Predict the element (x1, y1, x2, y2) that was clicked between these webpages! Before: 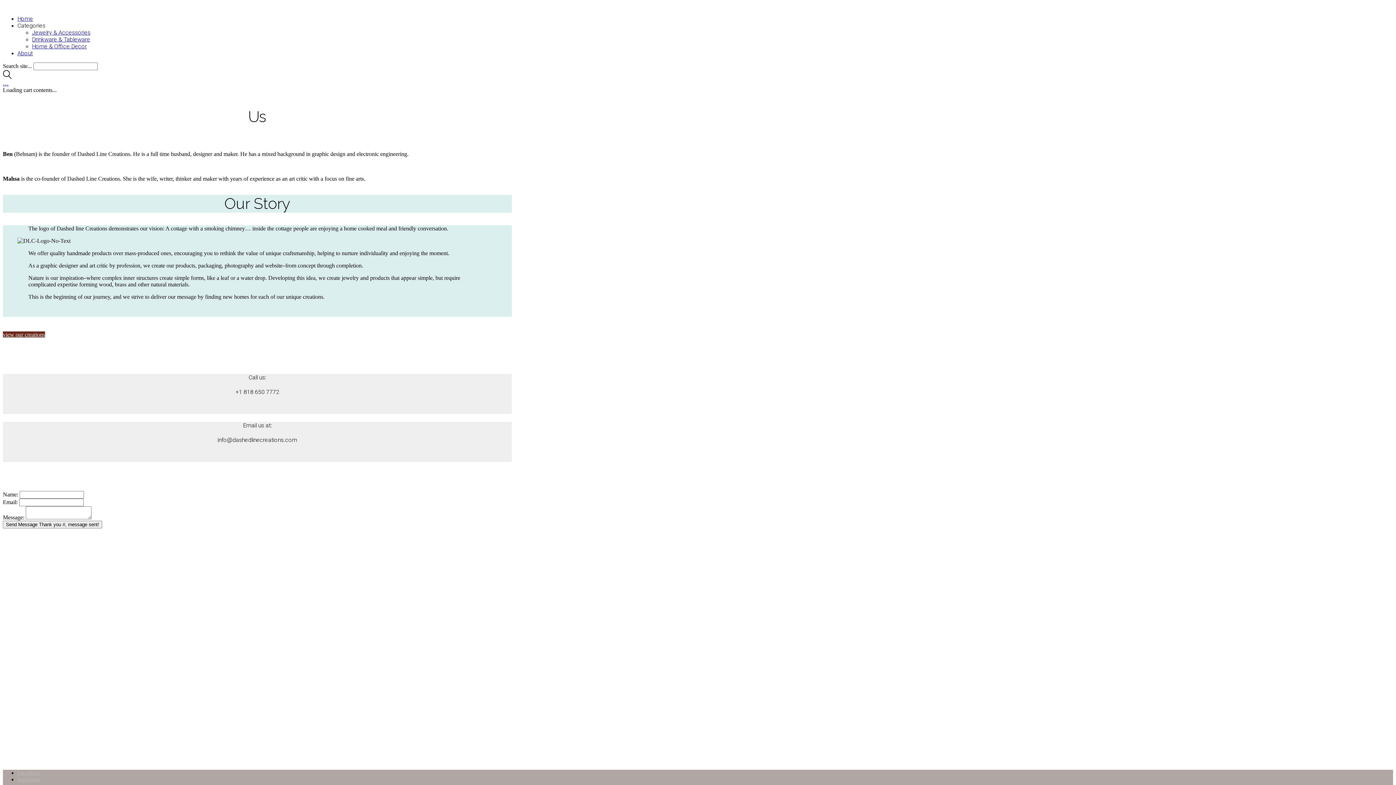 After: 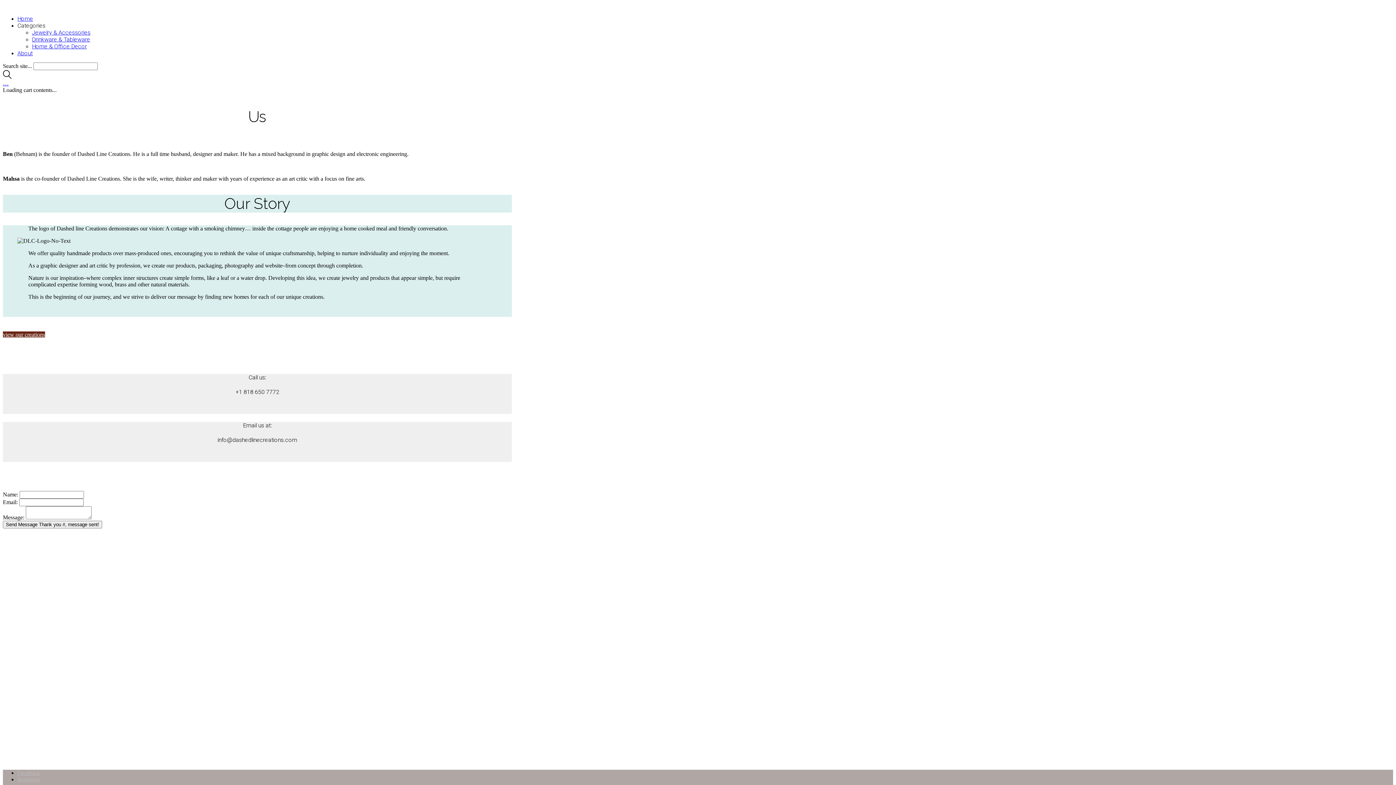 Action: bbox: (17, 22, 45, 29) label: Categories